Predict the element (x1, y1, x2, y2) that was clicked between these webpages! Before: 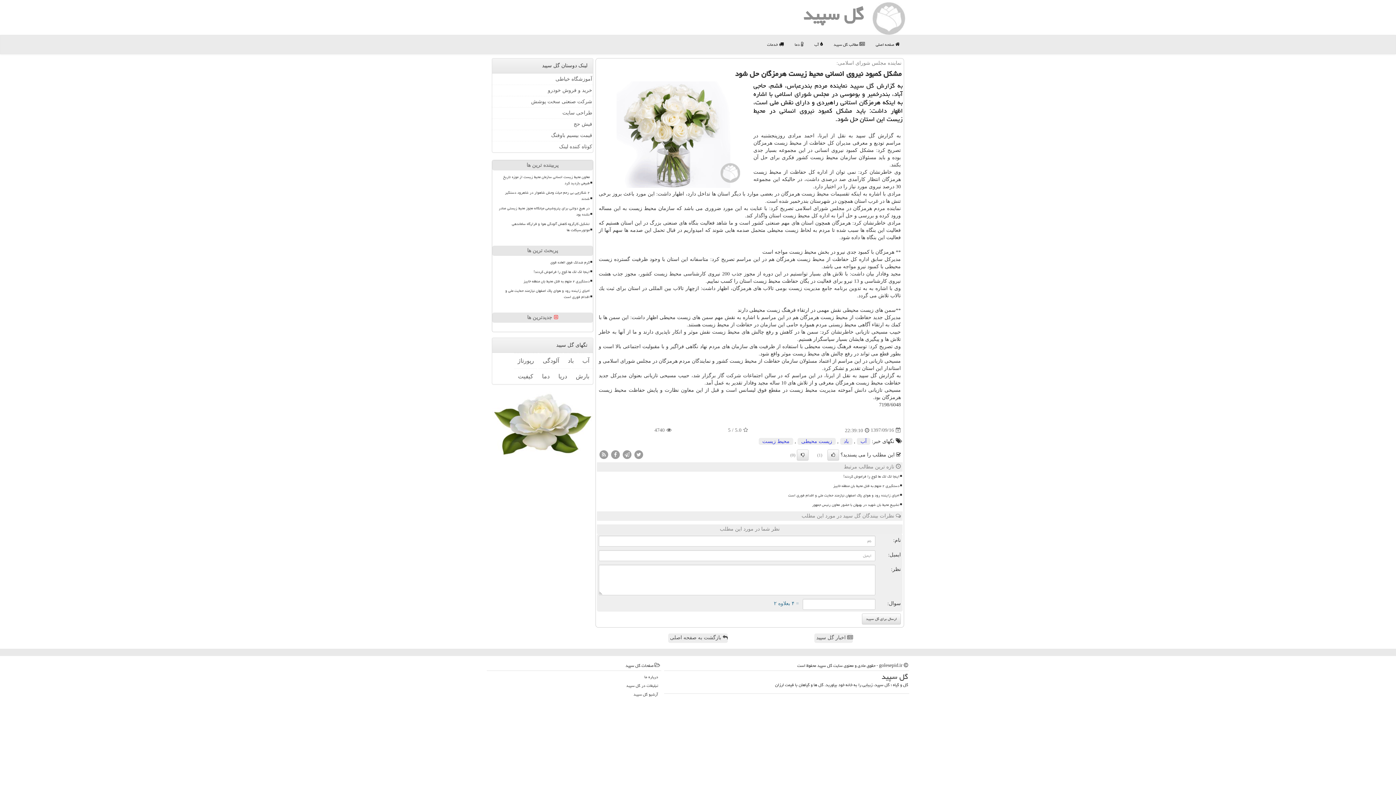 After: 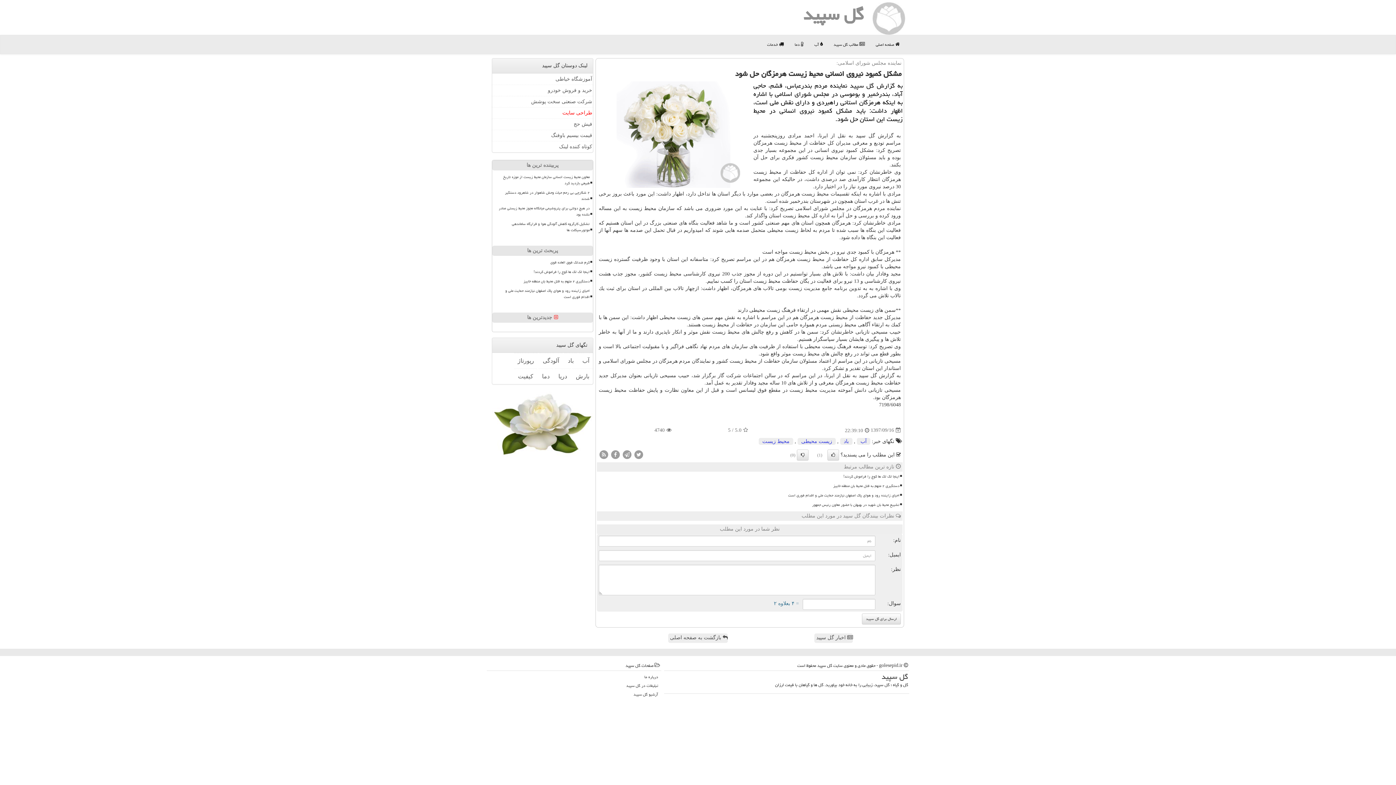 Action: bbox: (492, 107, 593, 118) label: طراحی سایت